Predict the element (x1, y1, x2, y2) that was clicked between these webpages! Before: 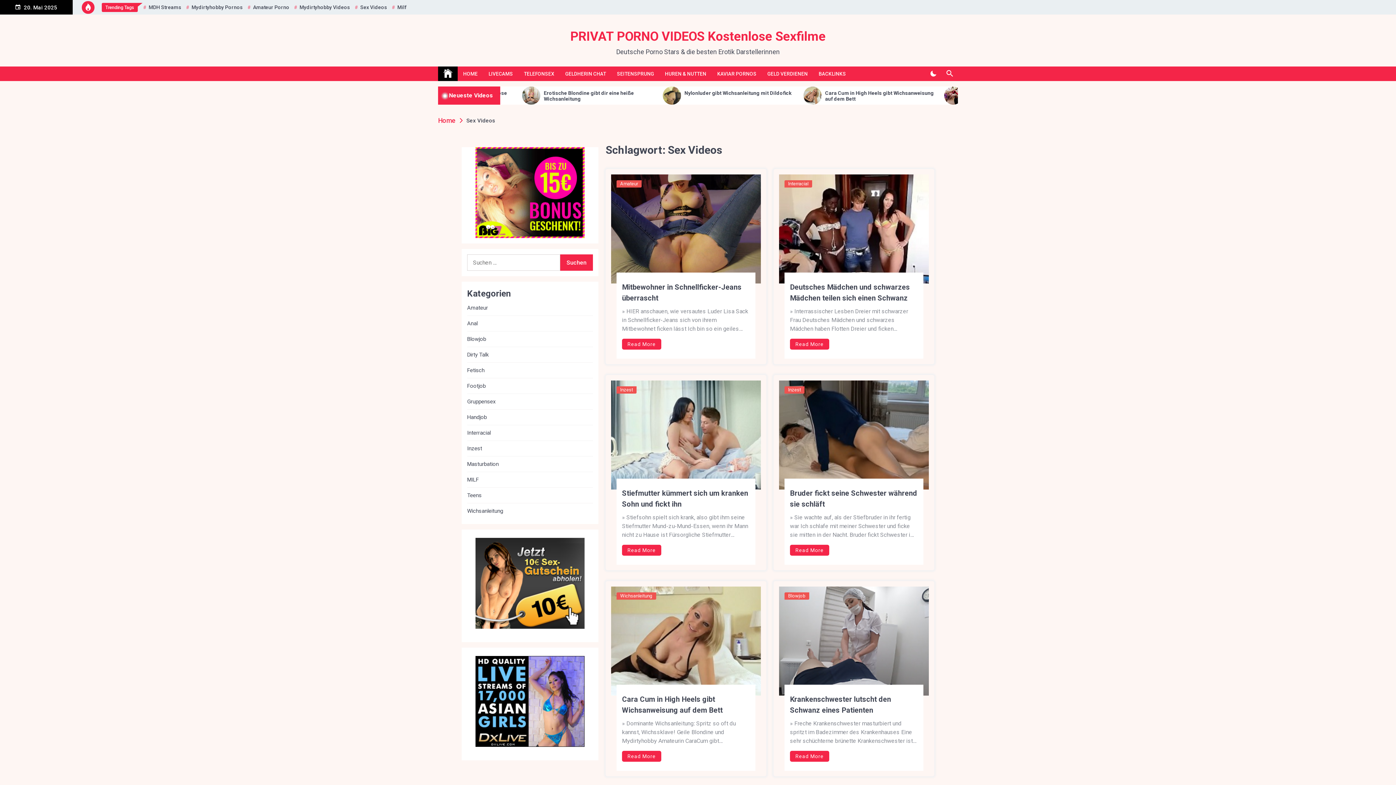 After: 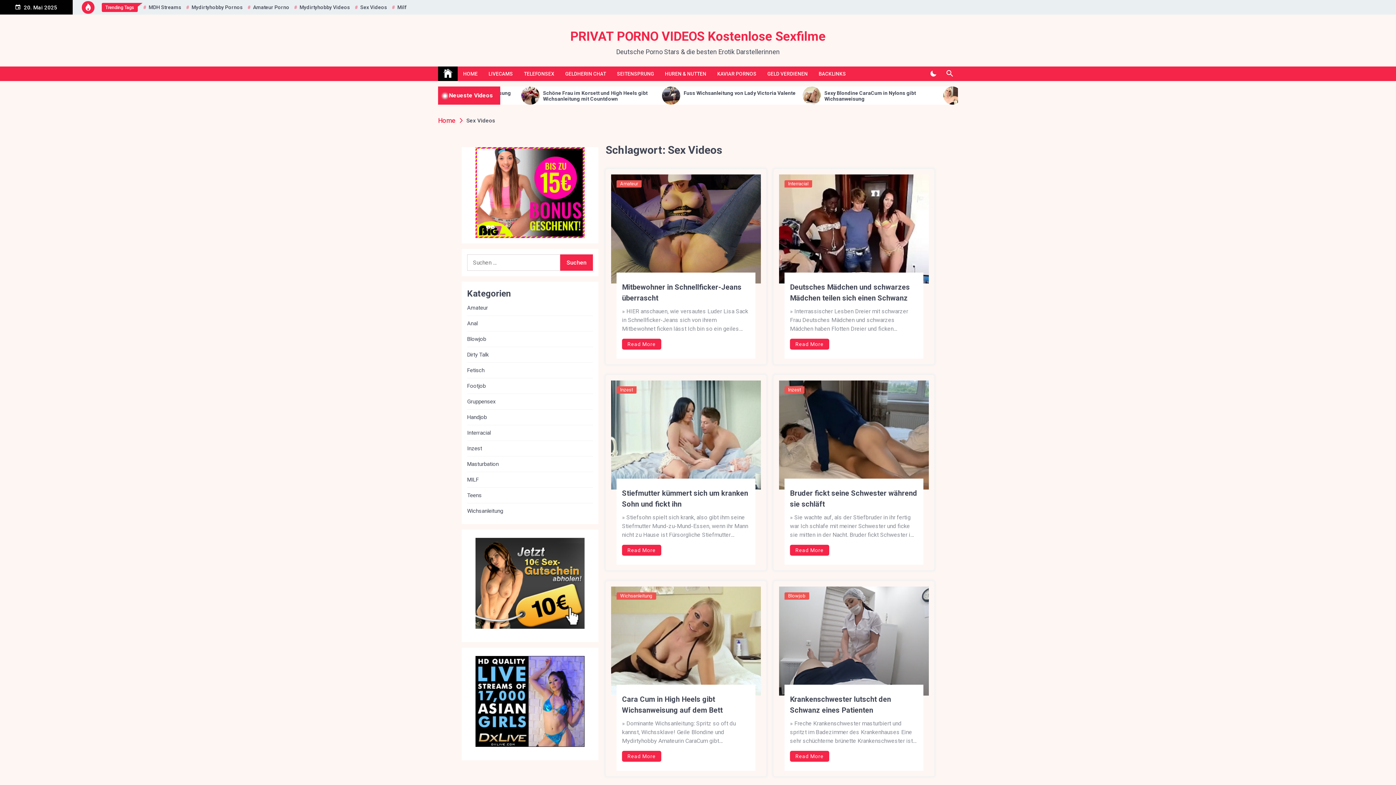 Action: bbox: (475, 579, 584, 586)